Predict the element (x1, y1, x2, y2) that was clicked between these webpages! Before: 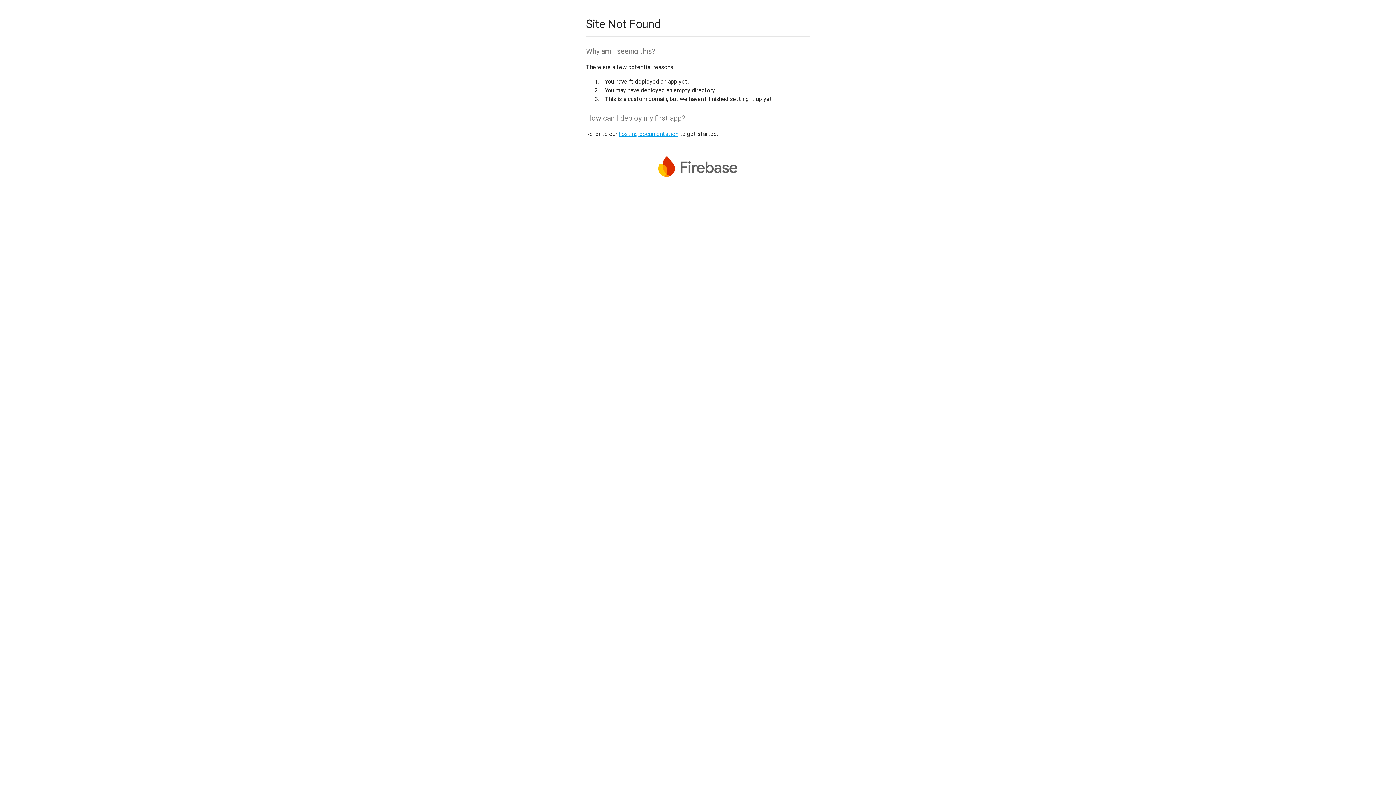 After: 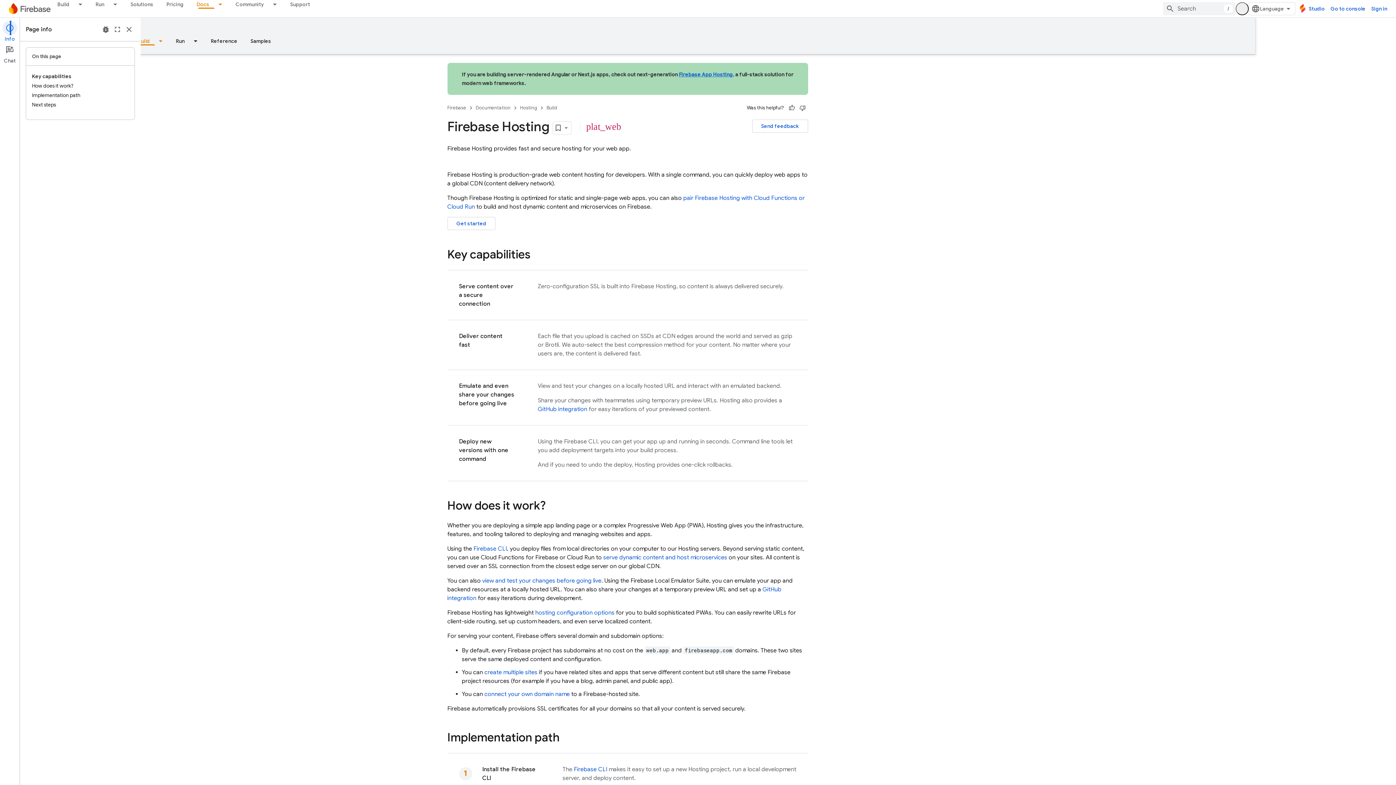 Action: label: hosting documentation bbox: (618, 130, 678, 137)